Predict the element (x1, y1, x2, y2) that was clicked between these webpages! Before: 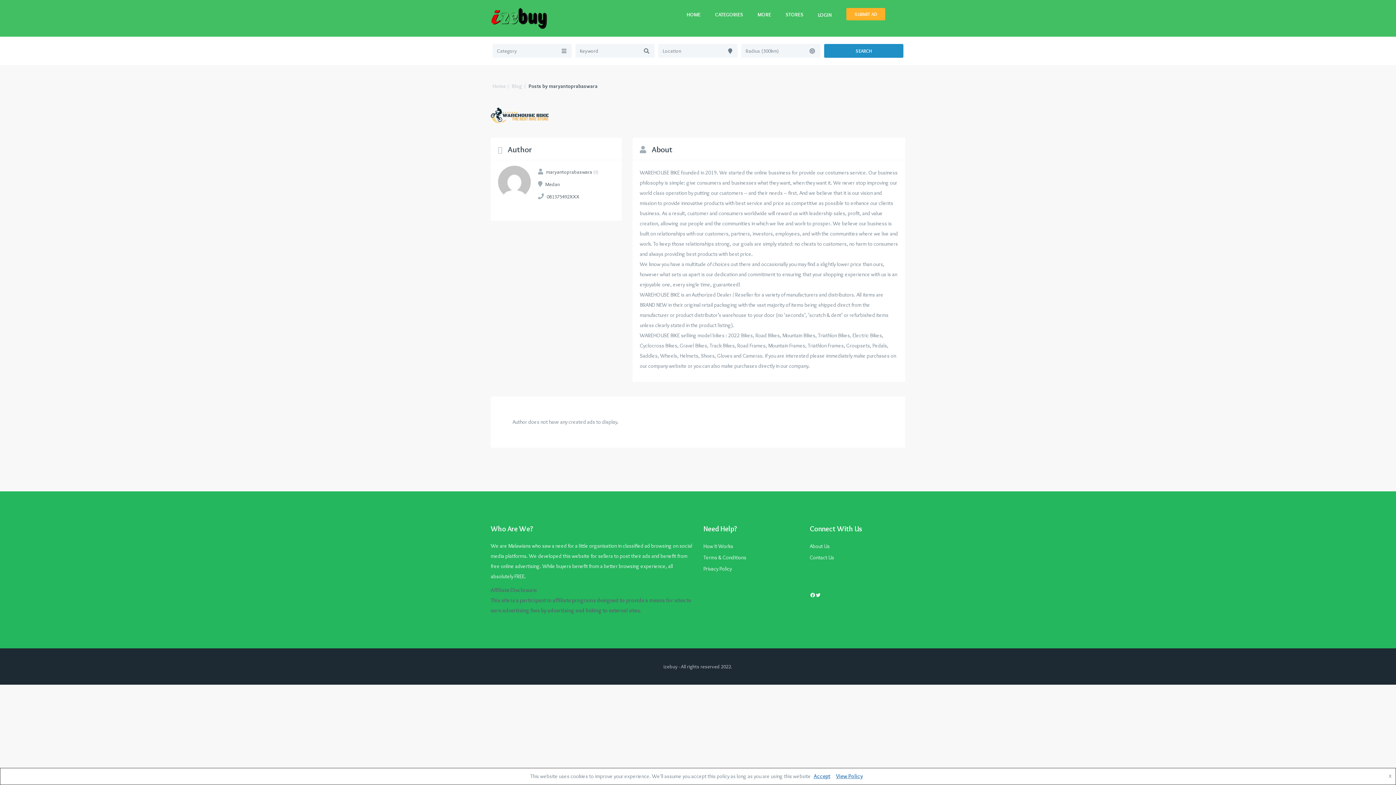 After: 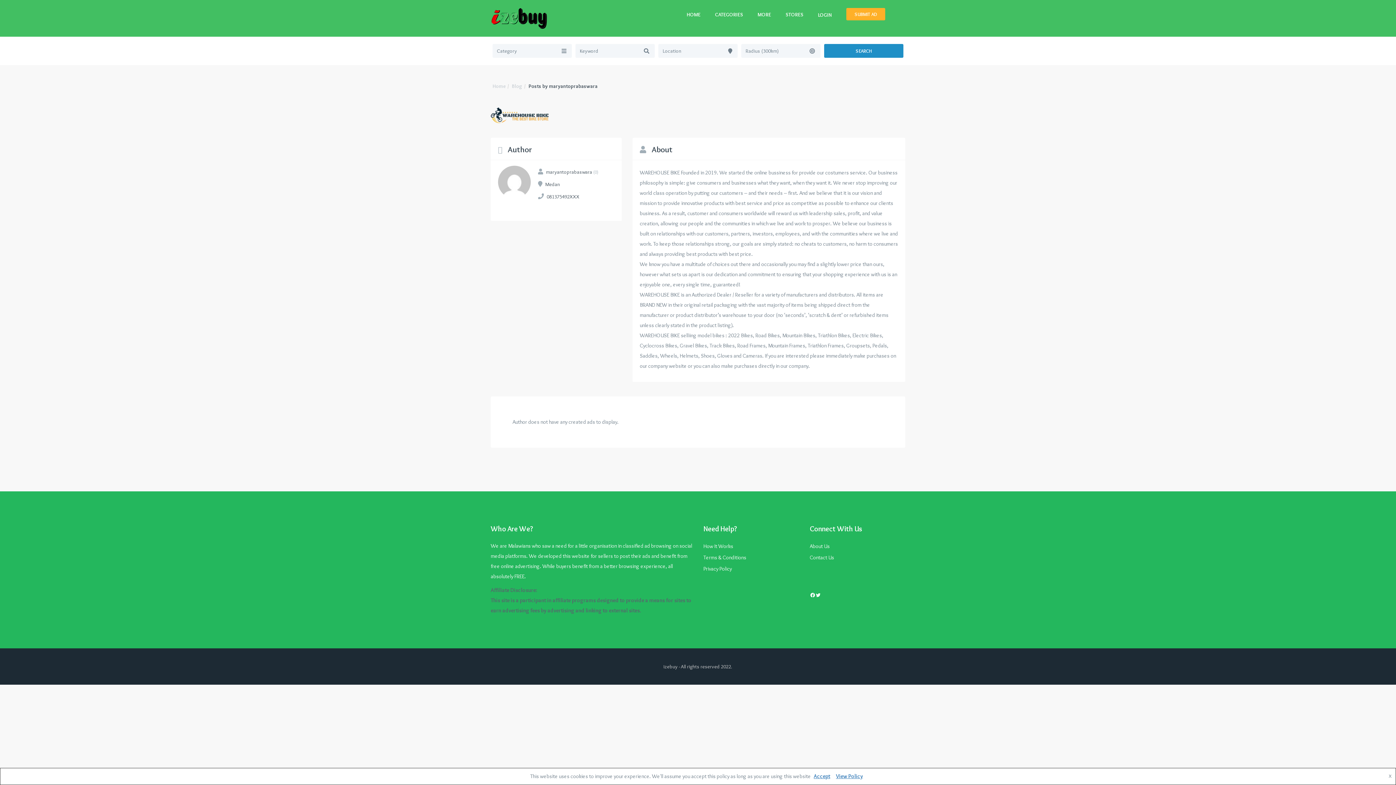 Action: bbox: (498, 165, 538, 198)